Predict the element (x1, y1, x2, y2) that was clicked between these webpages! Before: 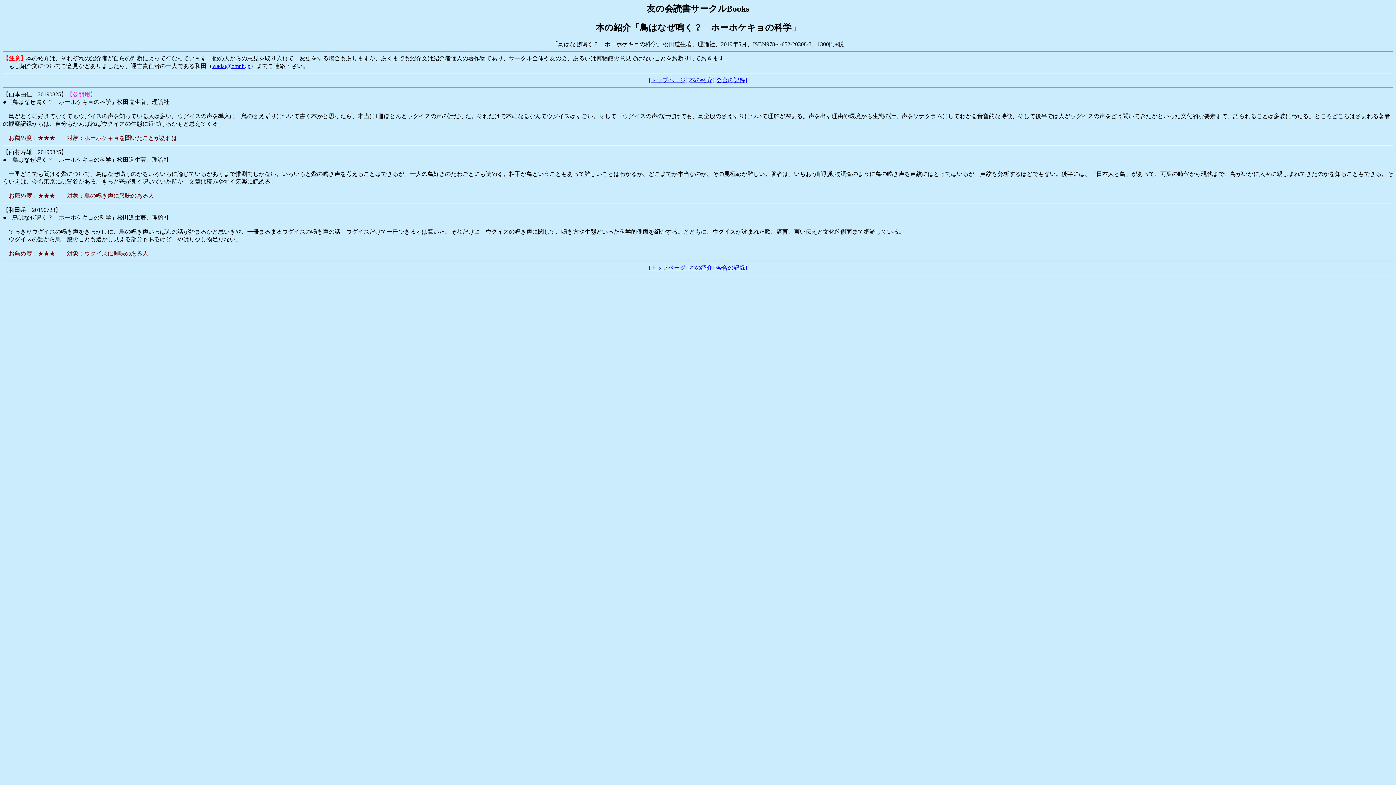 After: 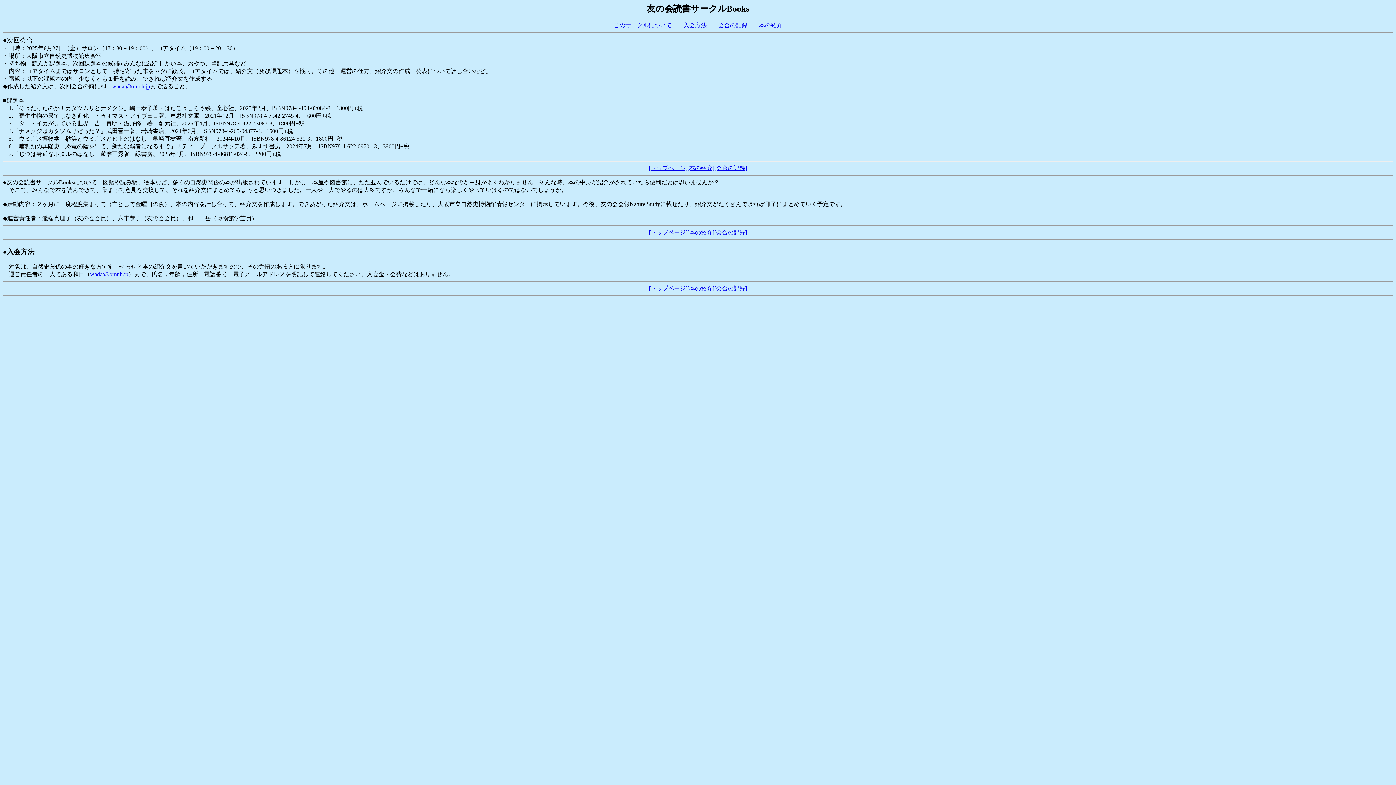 Action: bbox: (649, 264, 687, 270) label: [トップページ]